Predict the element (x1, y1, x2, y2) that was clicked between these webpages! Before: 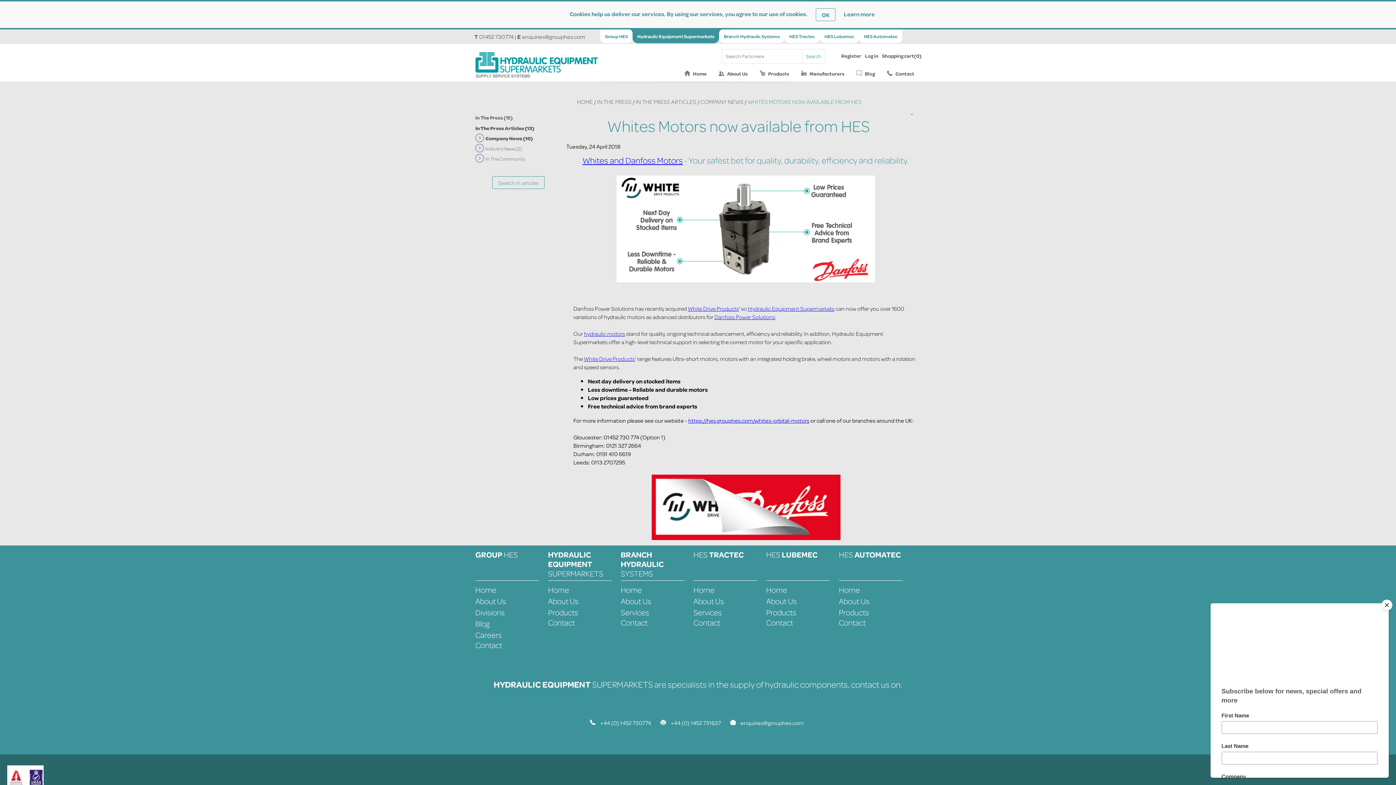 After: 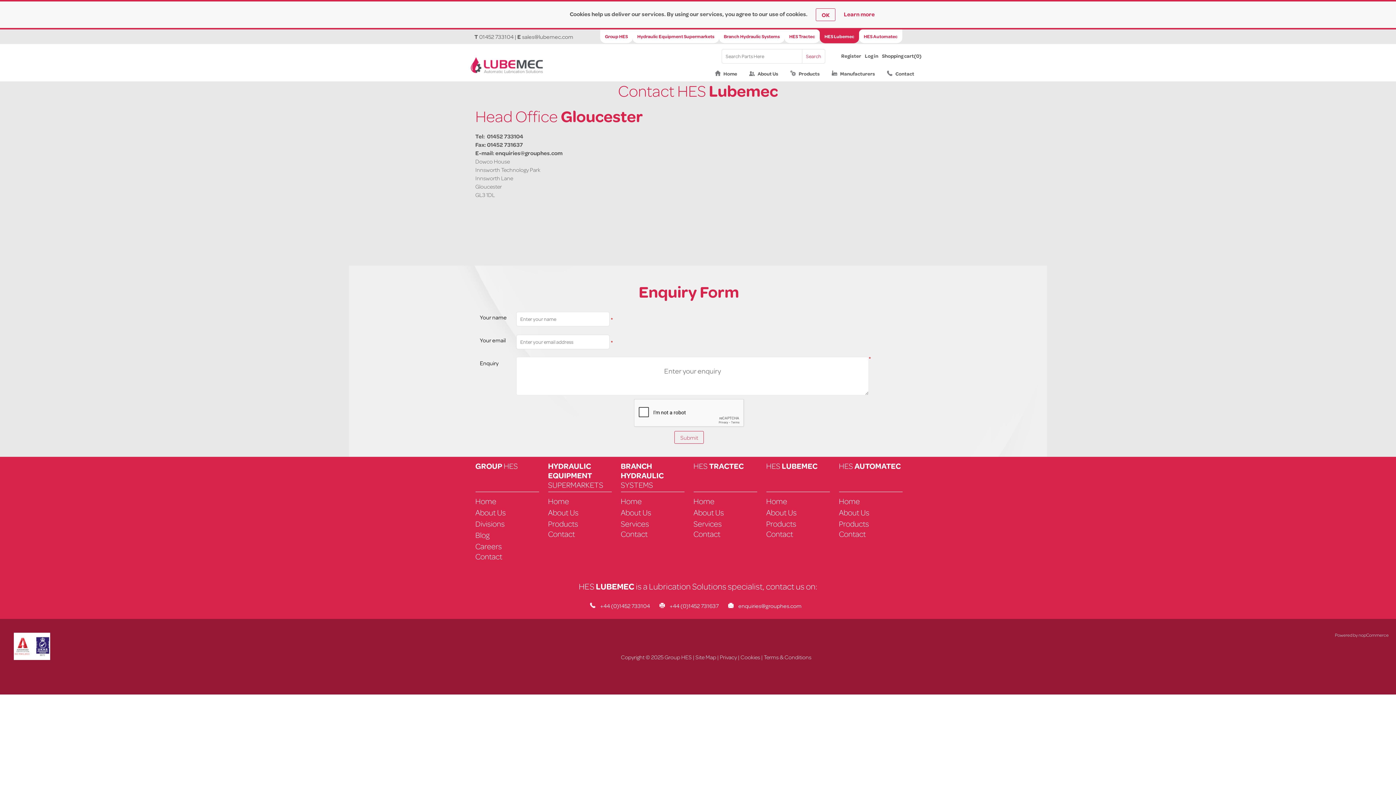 Action: label: Contact bbox: (766, 617, 793, 628)